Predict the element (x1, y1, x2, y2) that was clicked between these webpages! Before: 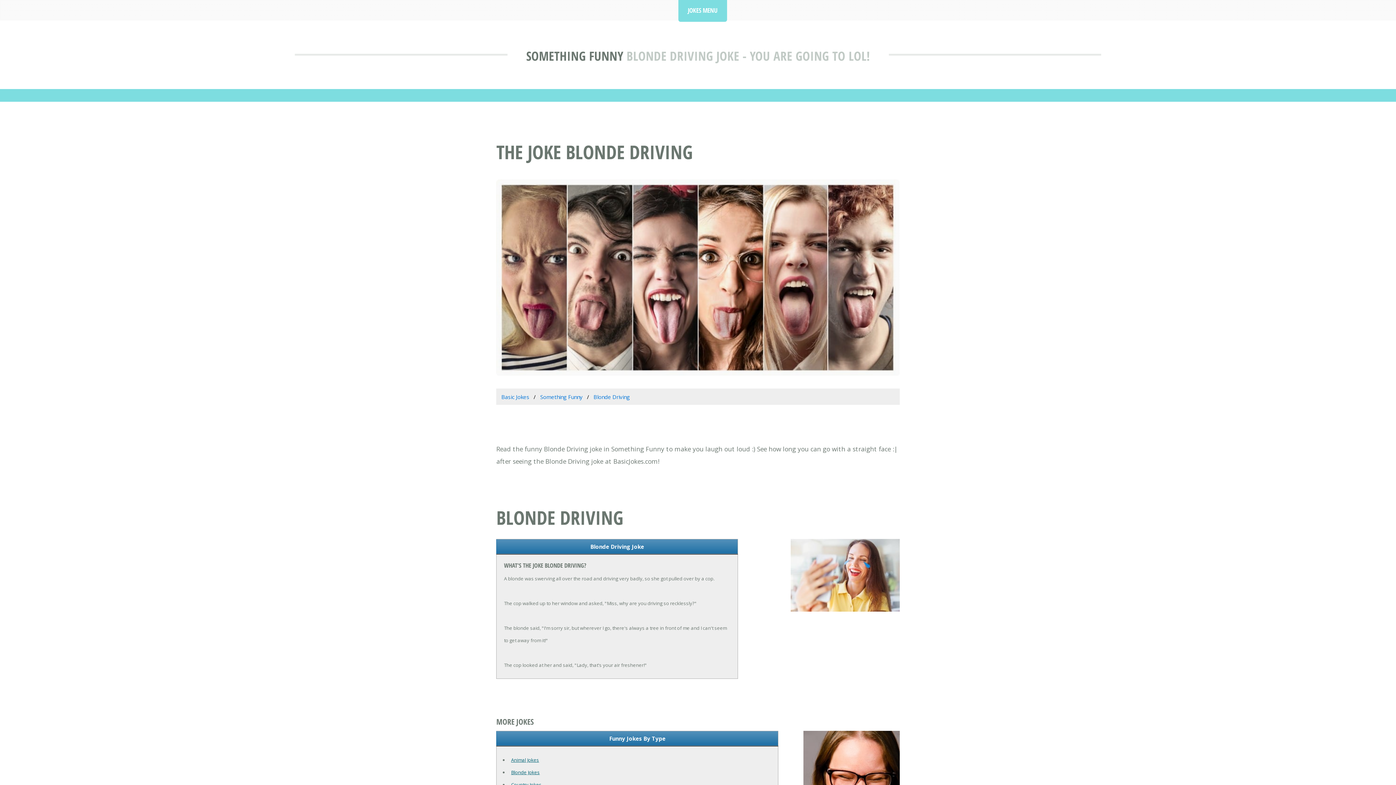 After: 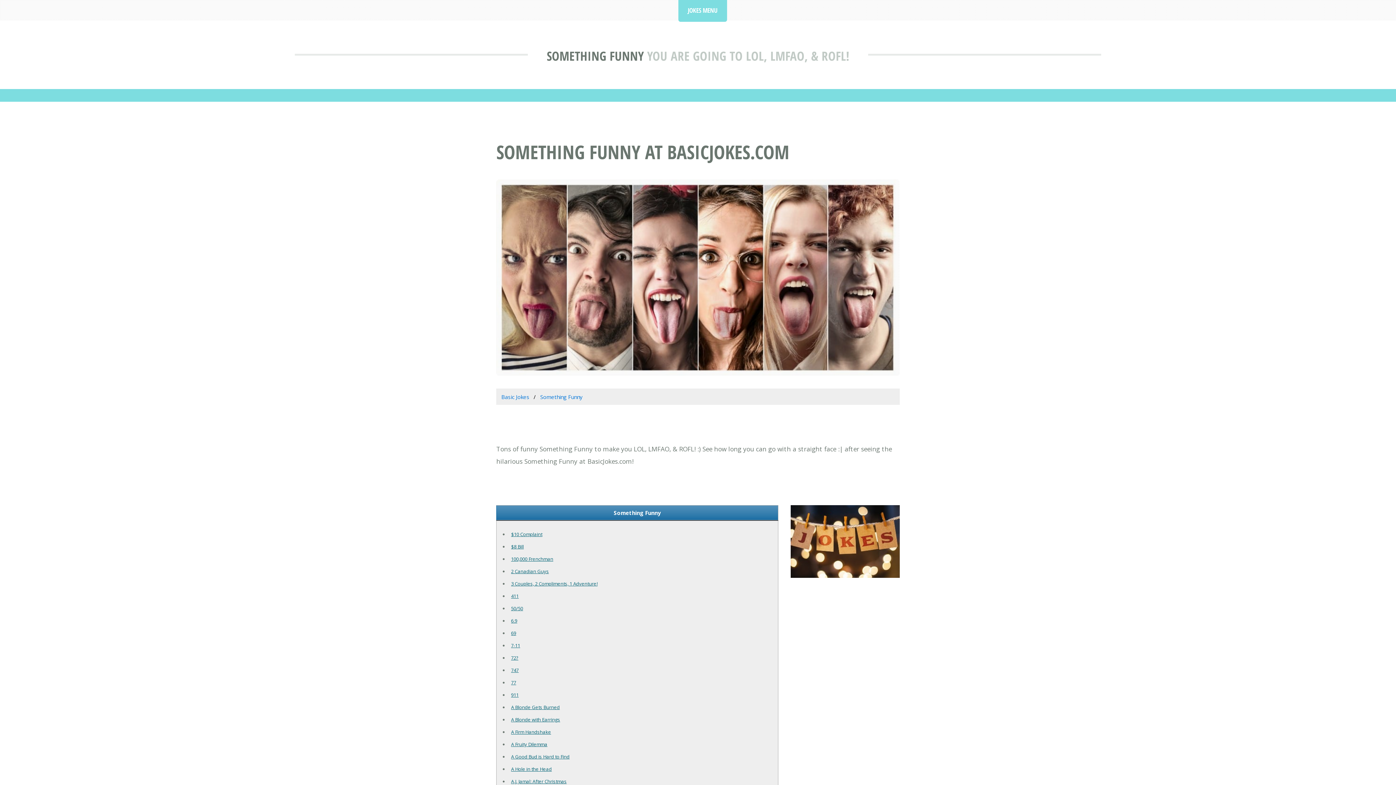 Action: label: Something Funny bbox: (540, 393, 582, 400)